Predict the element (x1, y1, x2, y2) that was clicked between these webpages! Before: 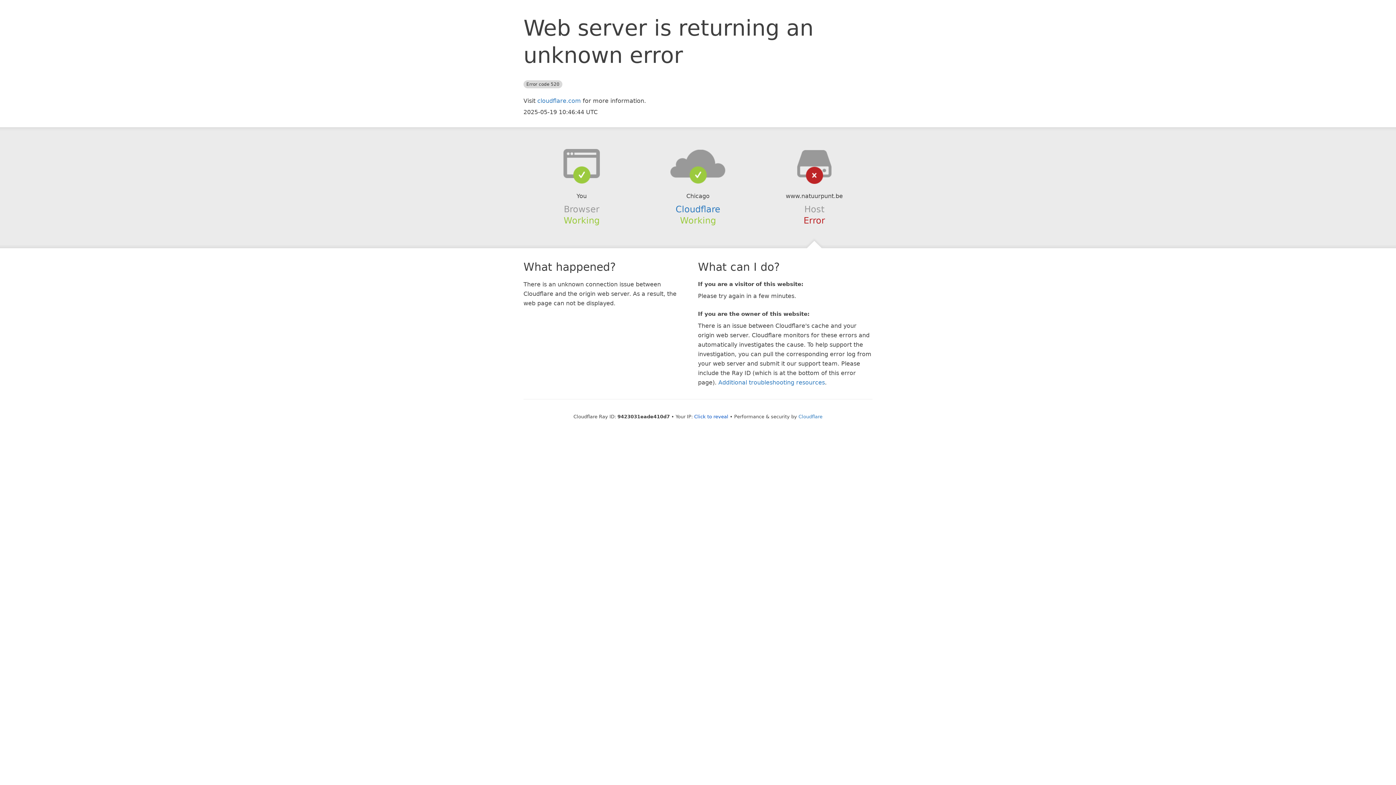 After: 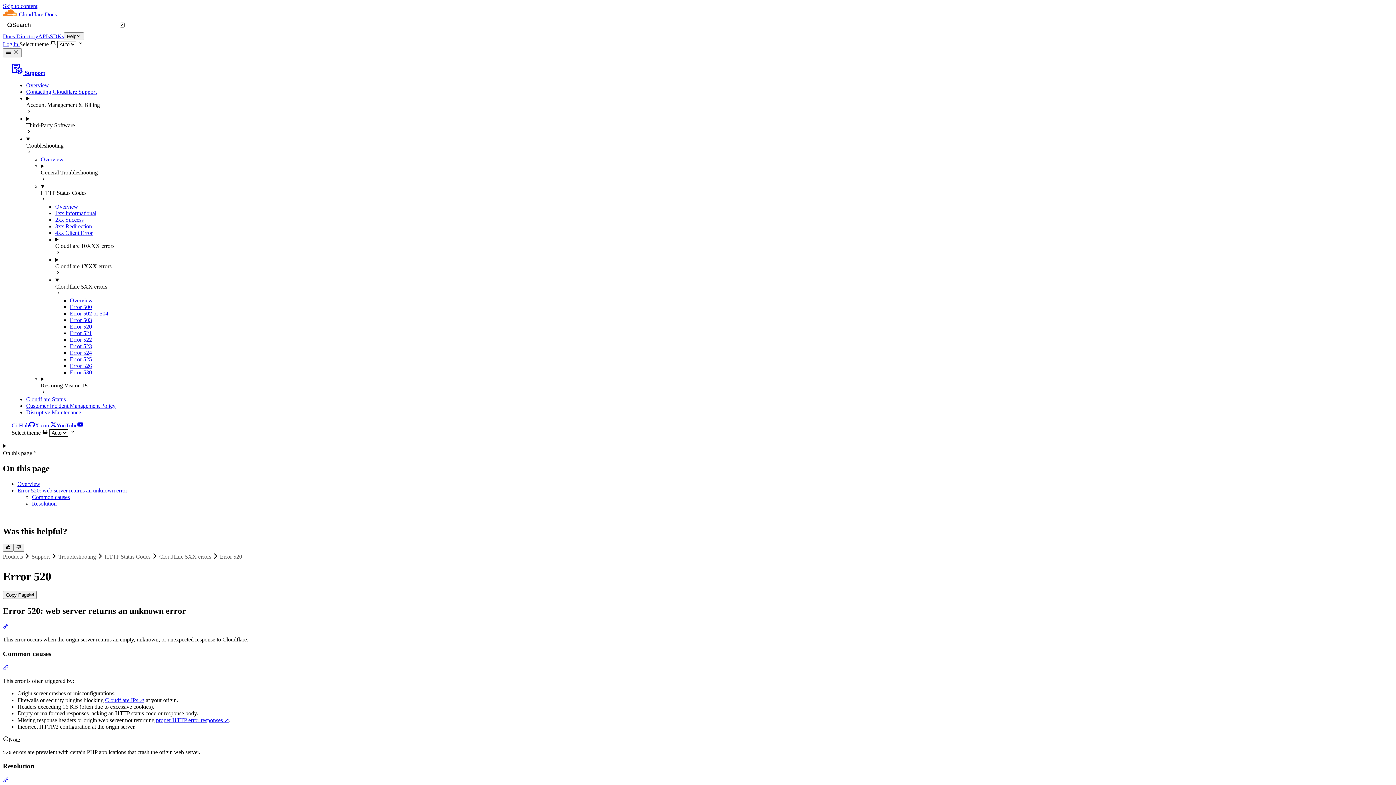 Action: bbox: (718, 379, 825, 386) label: Additional troubleshooting resources